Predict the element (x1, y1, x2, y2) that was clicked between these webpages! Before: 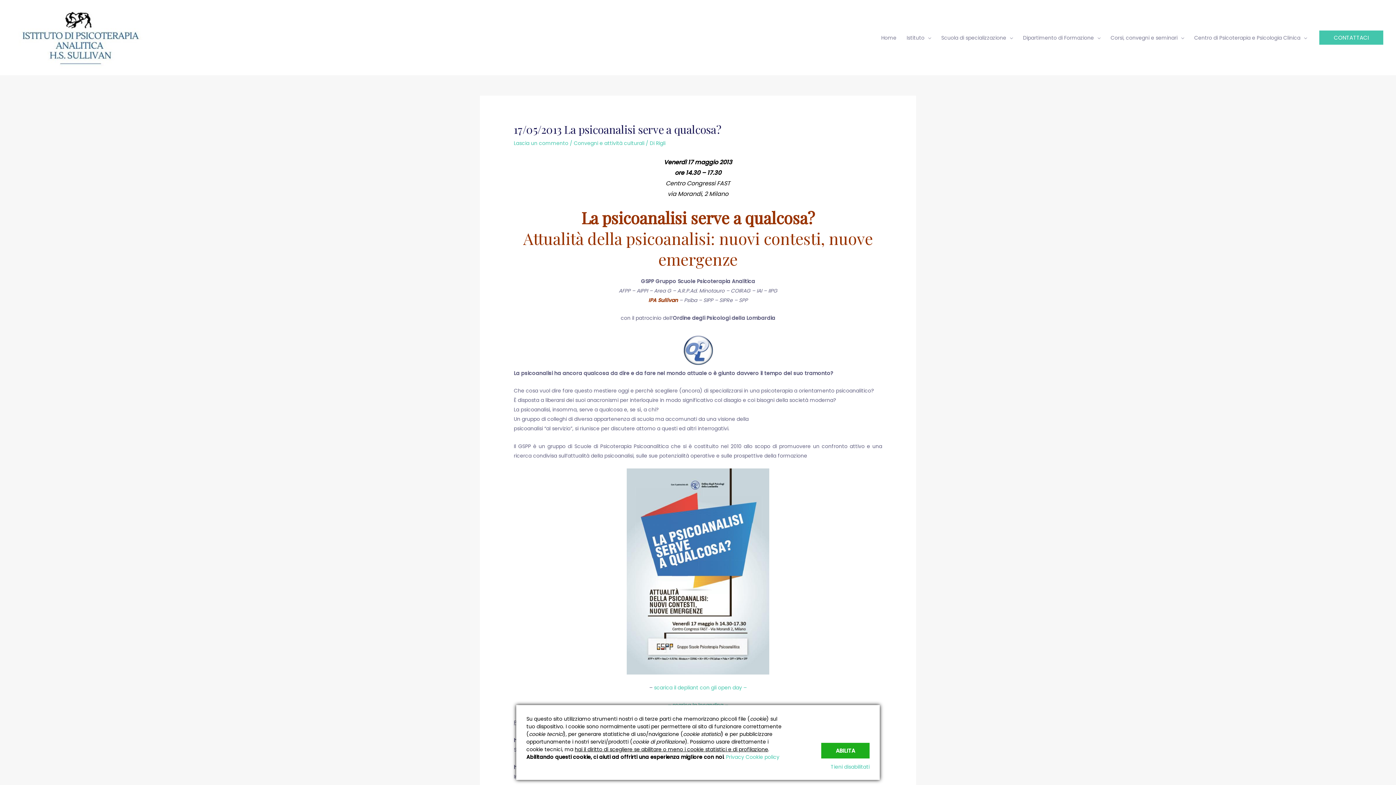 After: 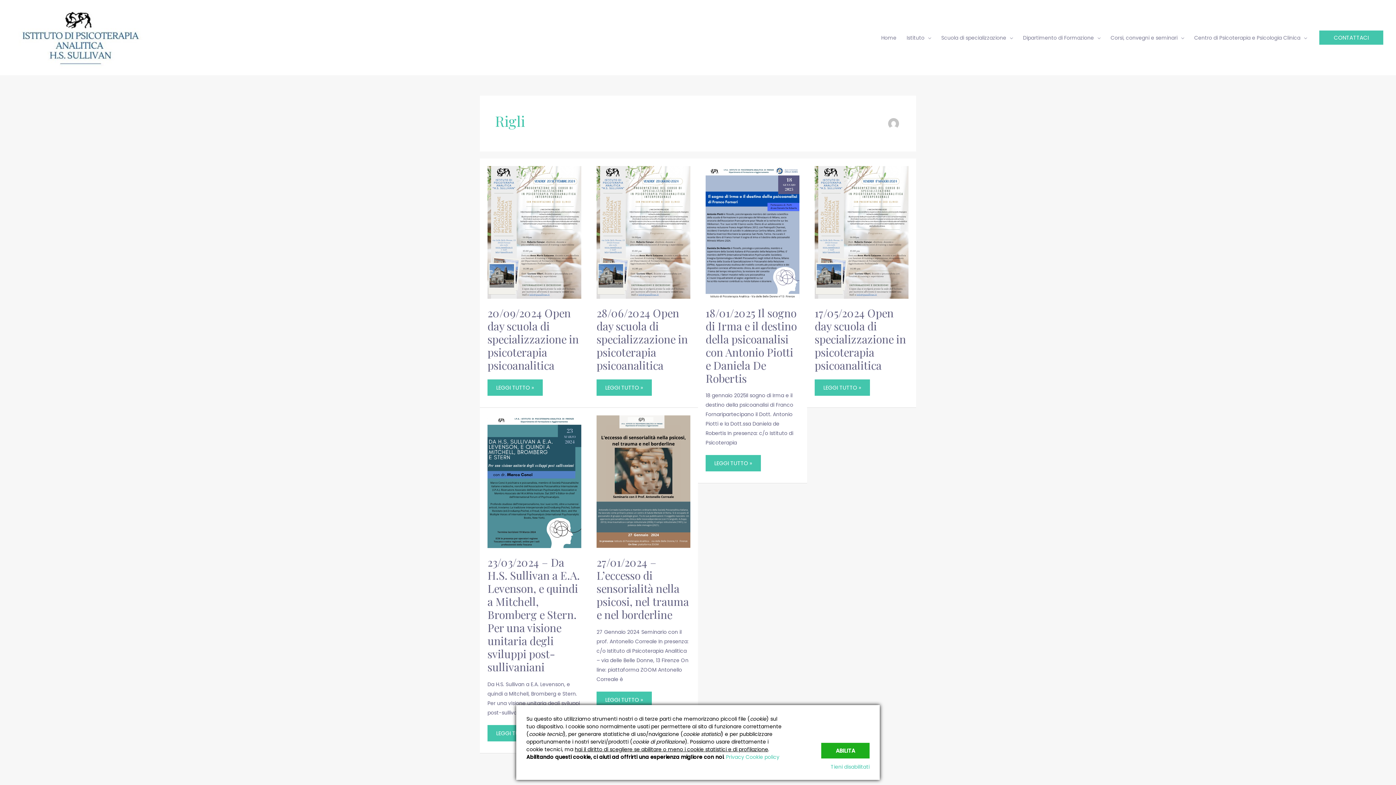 Action: bbox: (656, 139, 665, 146) label: Rigli